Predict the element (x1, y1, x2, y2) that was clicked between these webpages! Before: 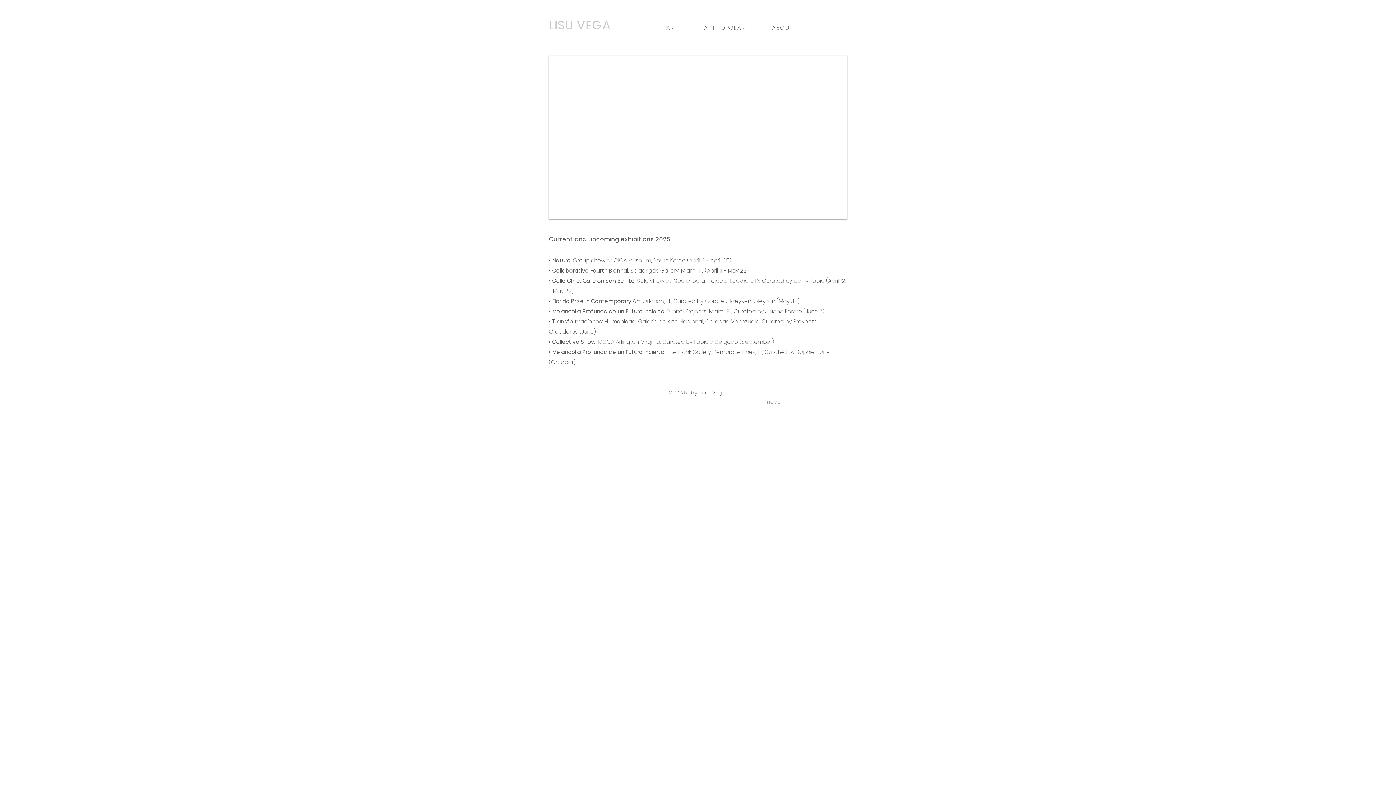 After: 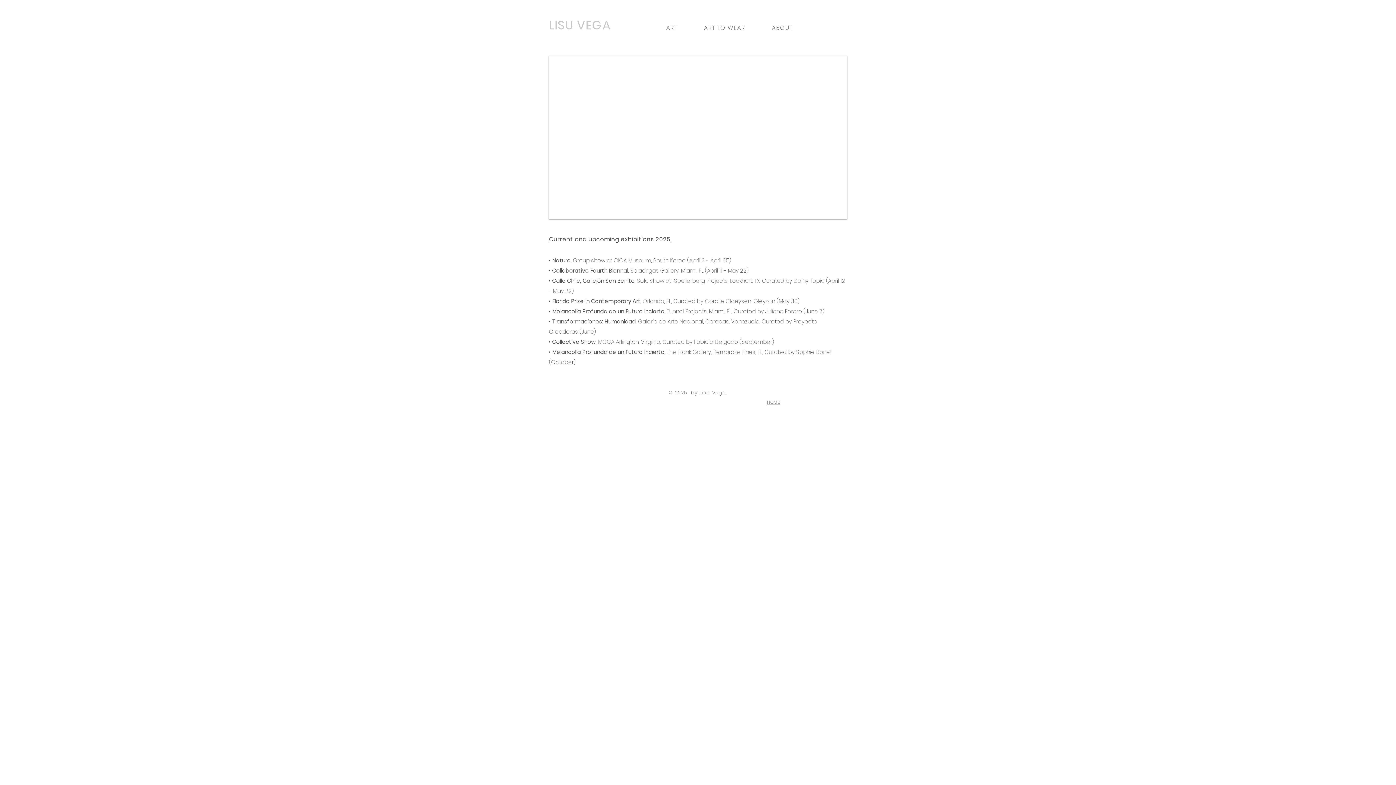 Action: label: ART bbox: (654, 19, 689, 36)